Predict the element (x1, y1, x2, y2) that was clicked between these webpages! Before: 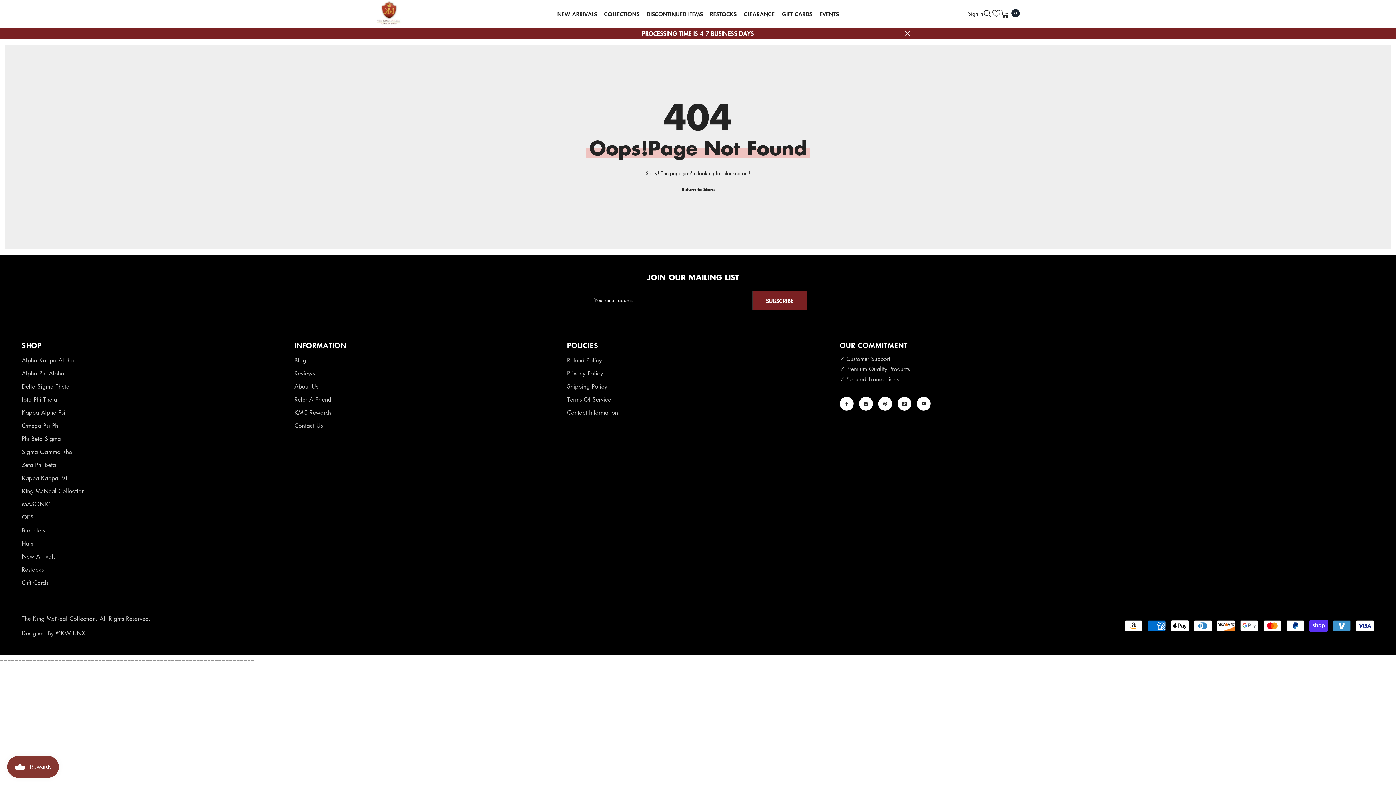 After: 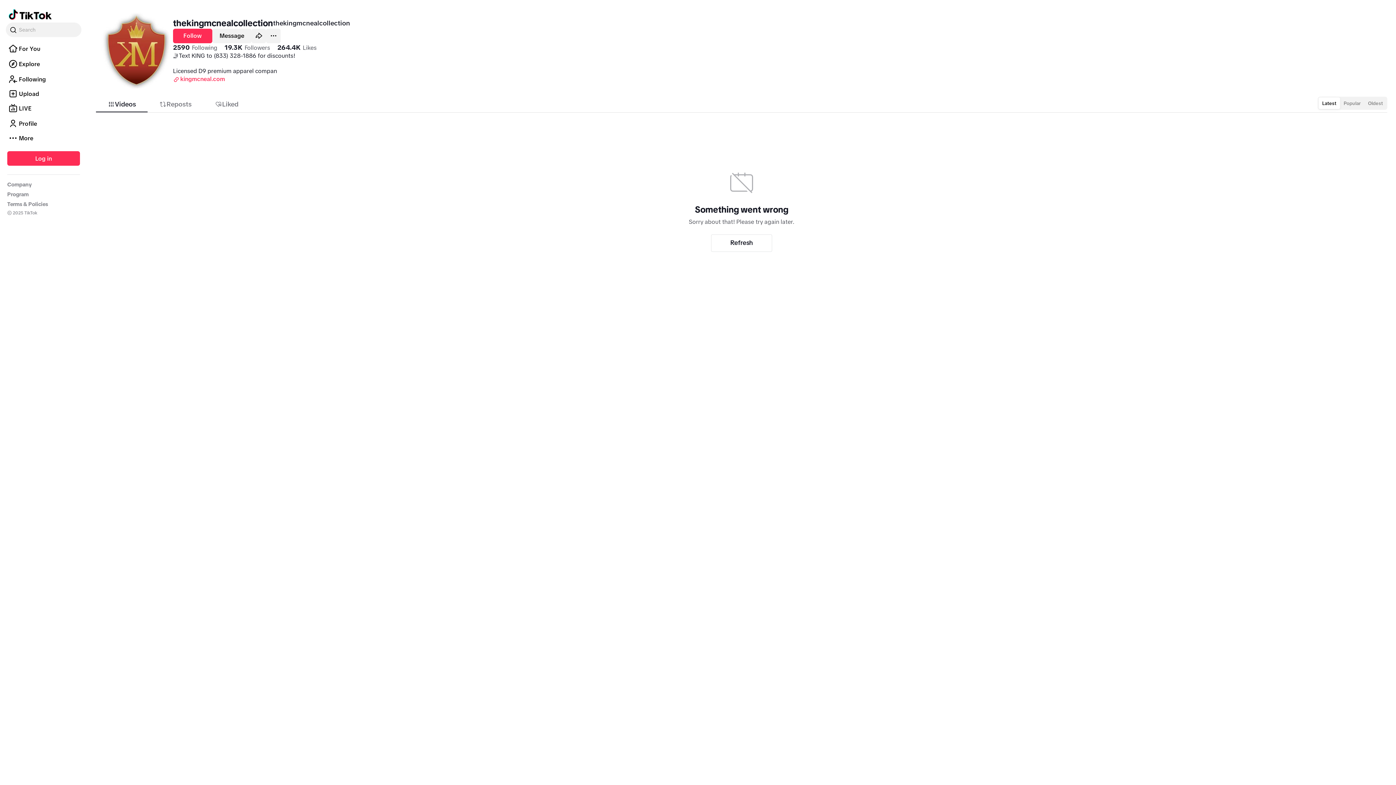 Action: label: TikTok bbox: (897, 397, 911, 410)